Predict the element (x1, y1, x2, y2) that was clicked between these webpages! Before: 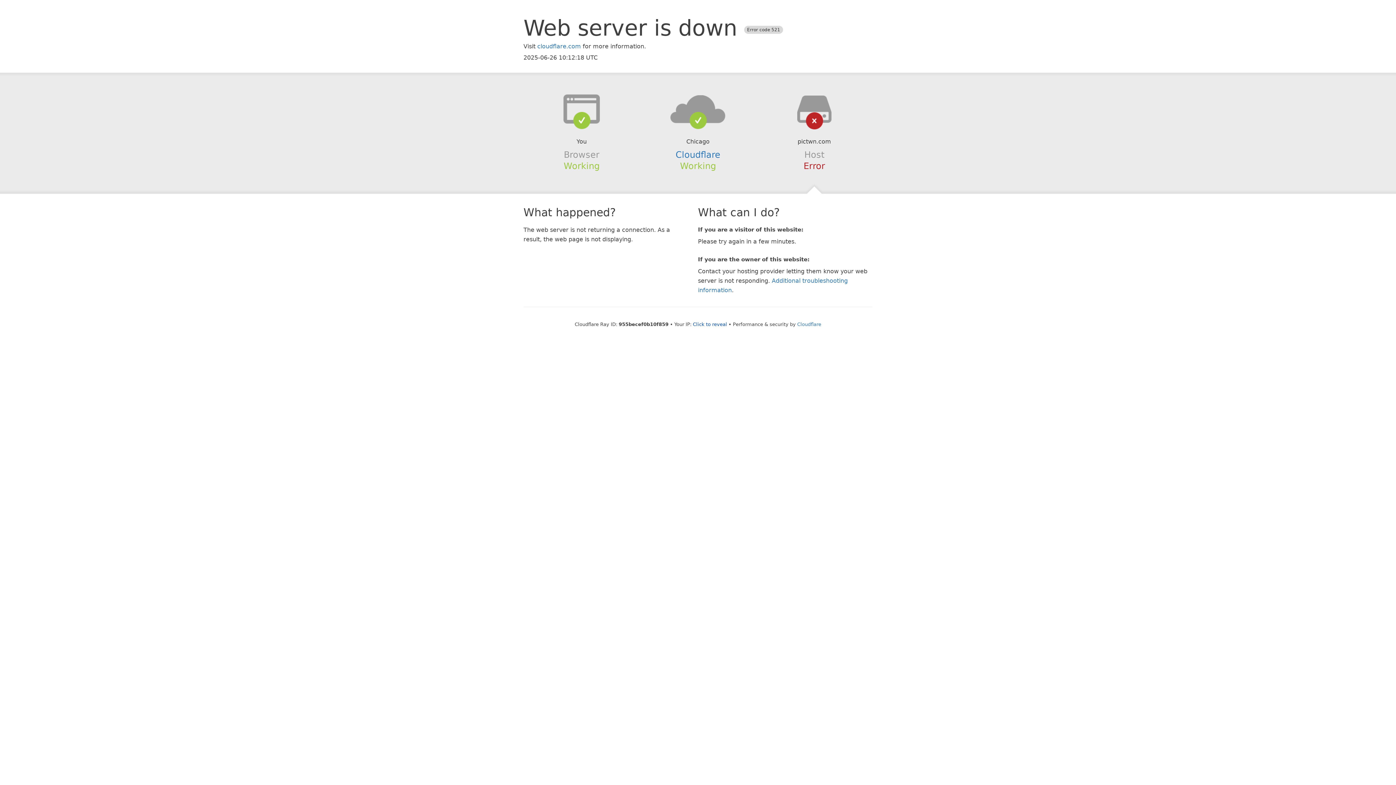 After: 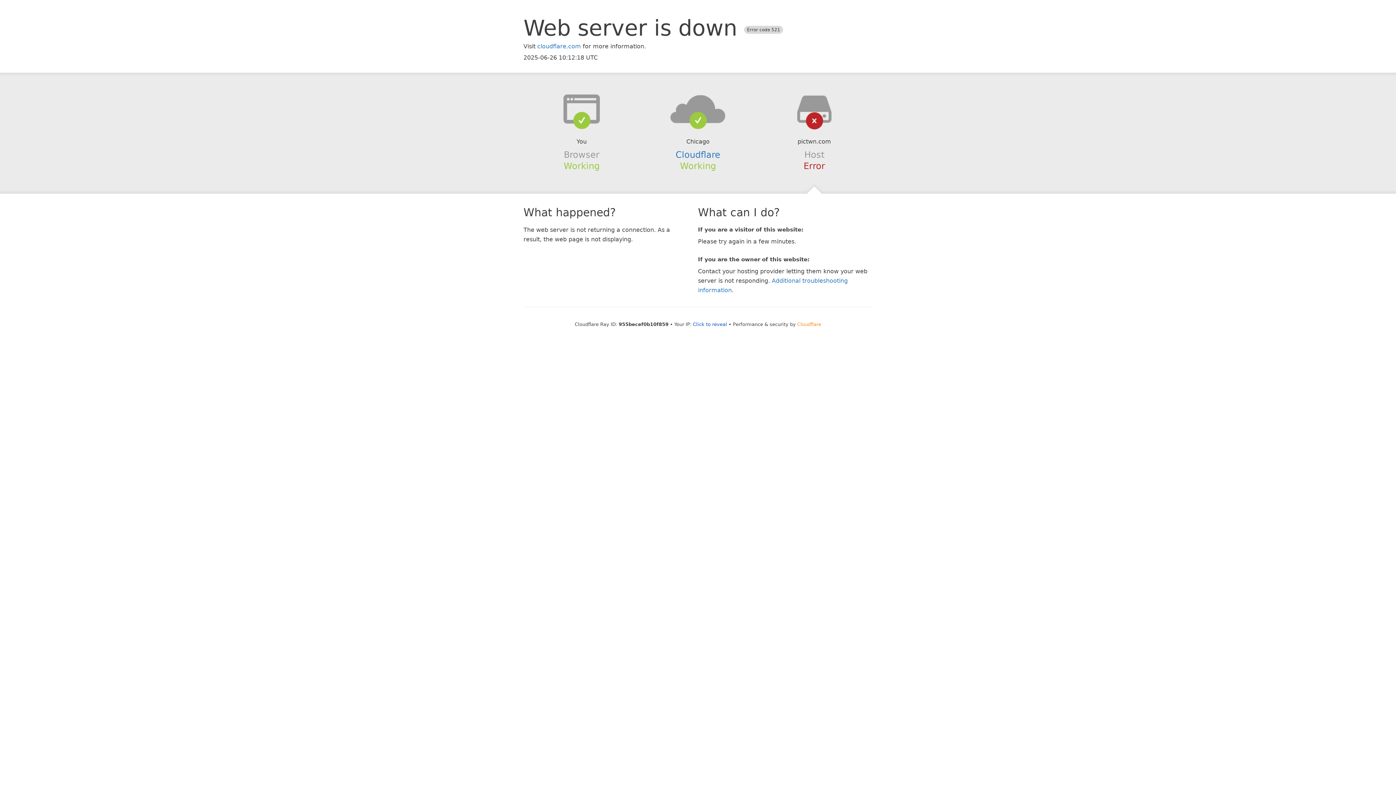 Action: bbox: (797, 321, 821, 327) label: Cloudflare